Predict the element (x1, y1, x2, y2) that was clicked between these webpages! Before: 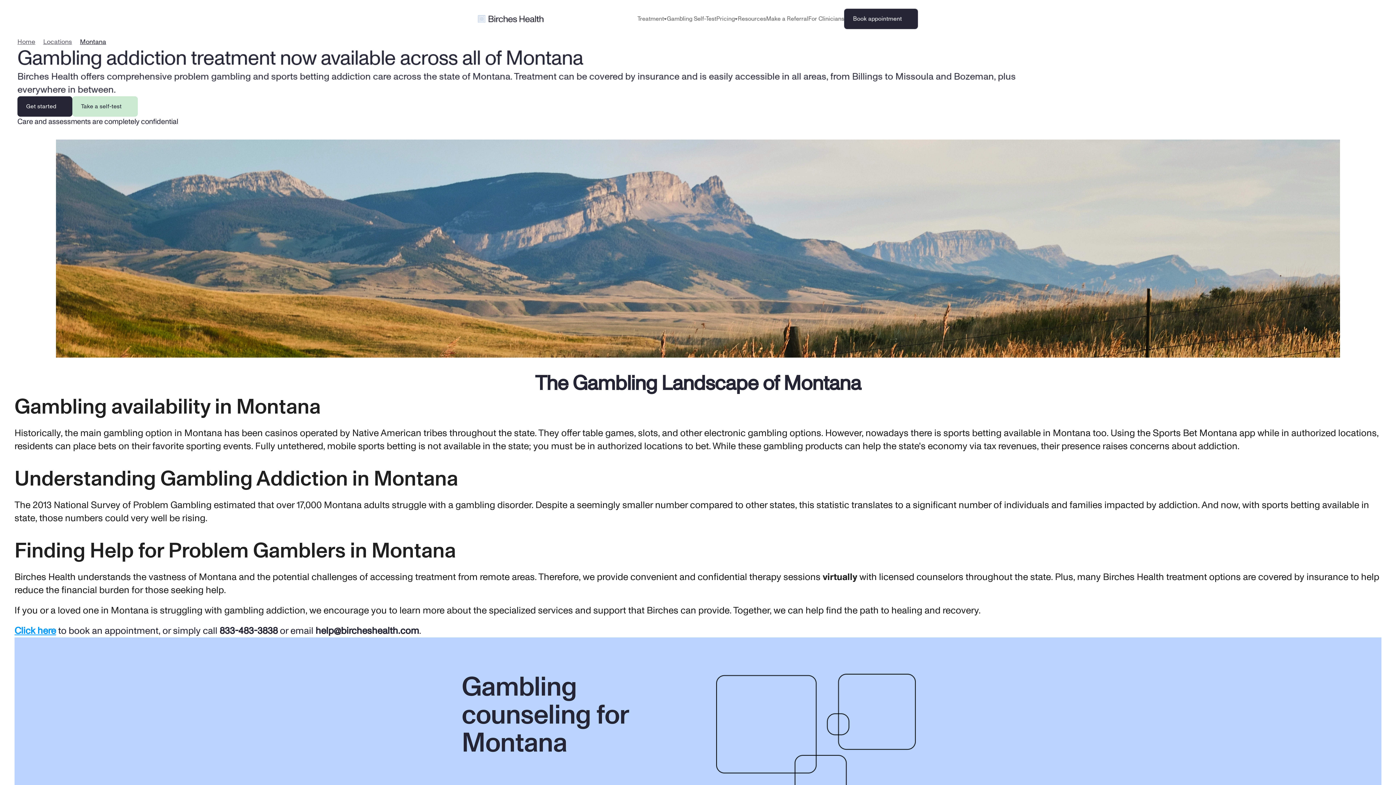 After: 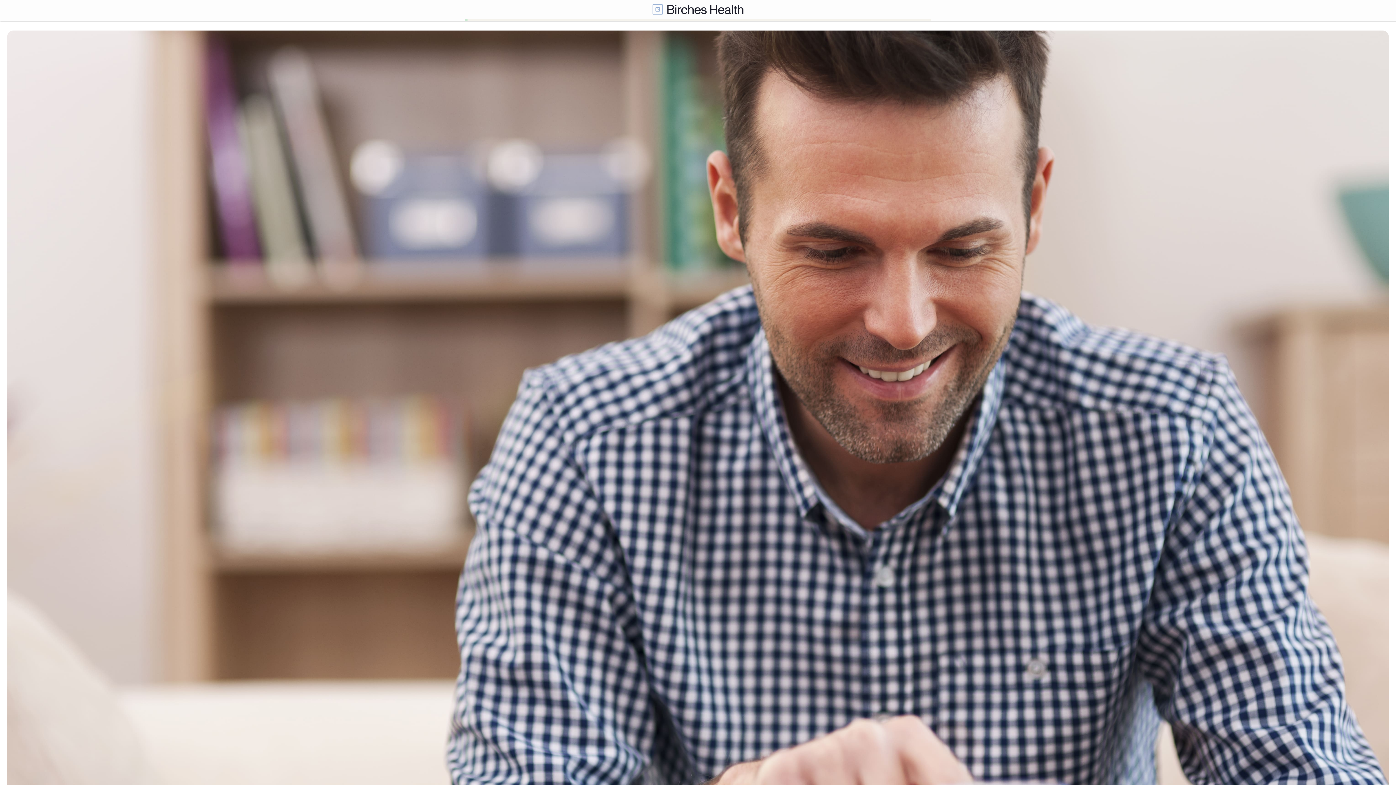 Action: label: Get started bbox: (17, 96, 72, 116)